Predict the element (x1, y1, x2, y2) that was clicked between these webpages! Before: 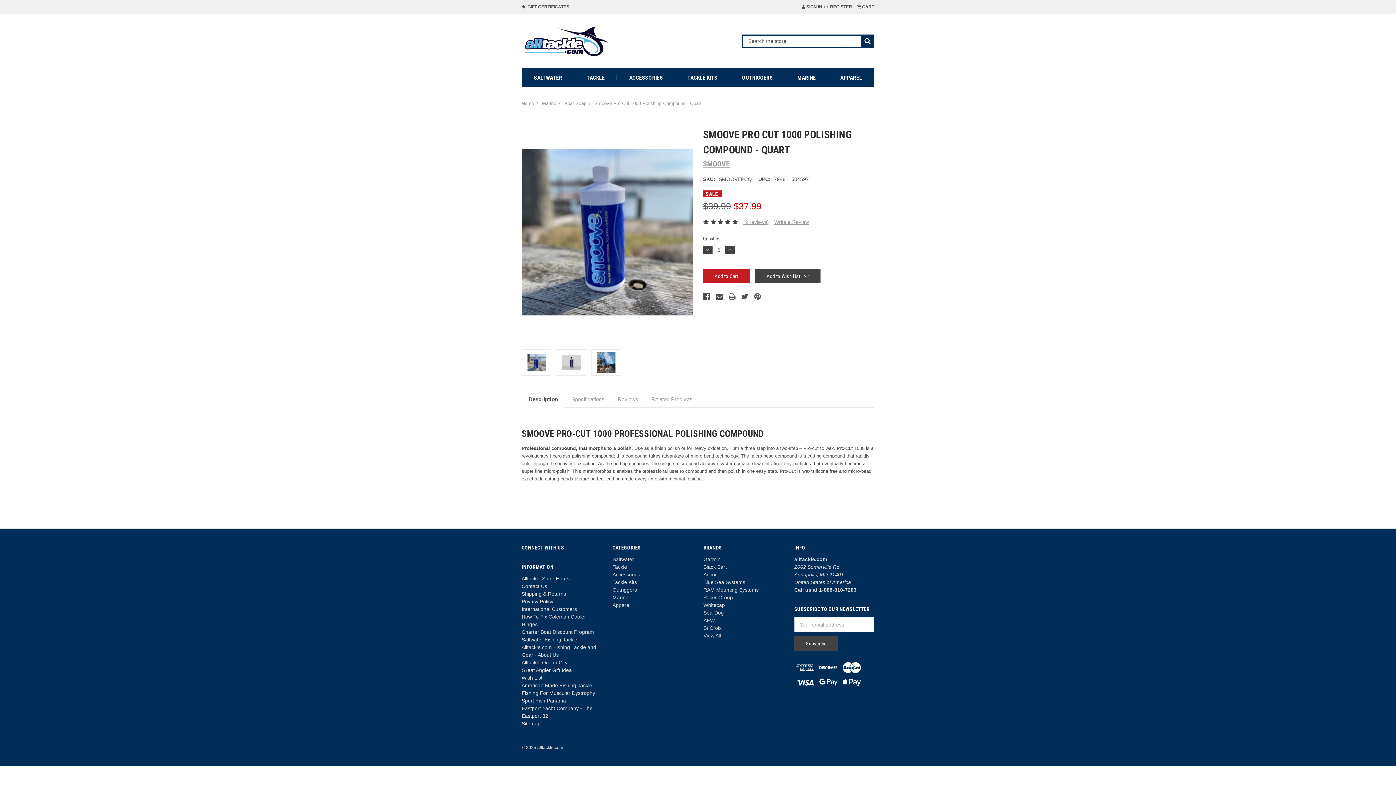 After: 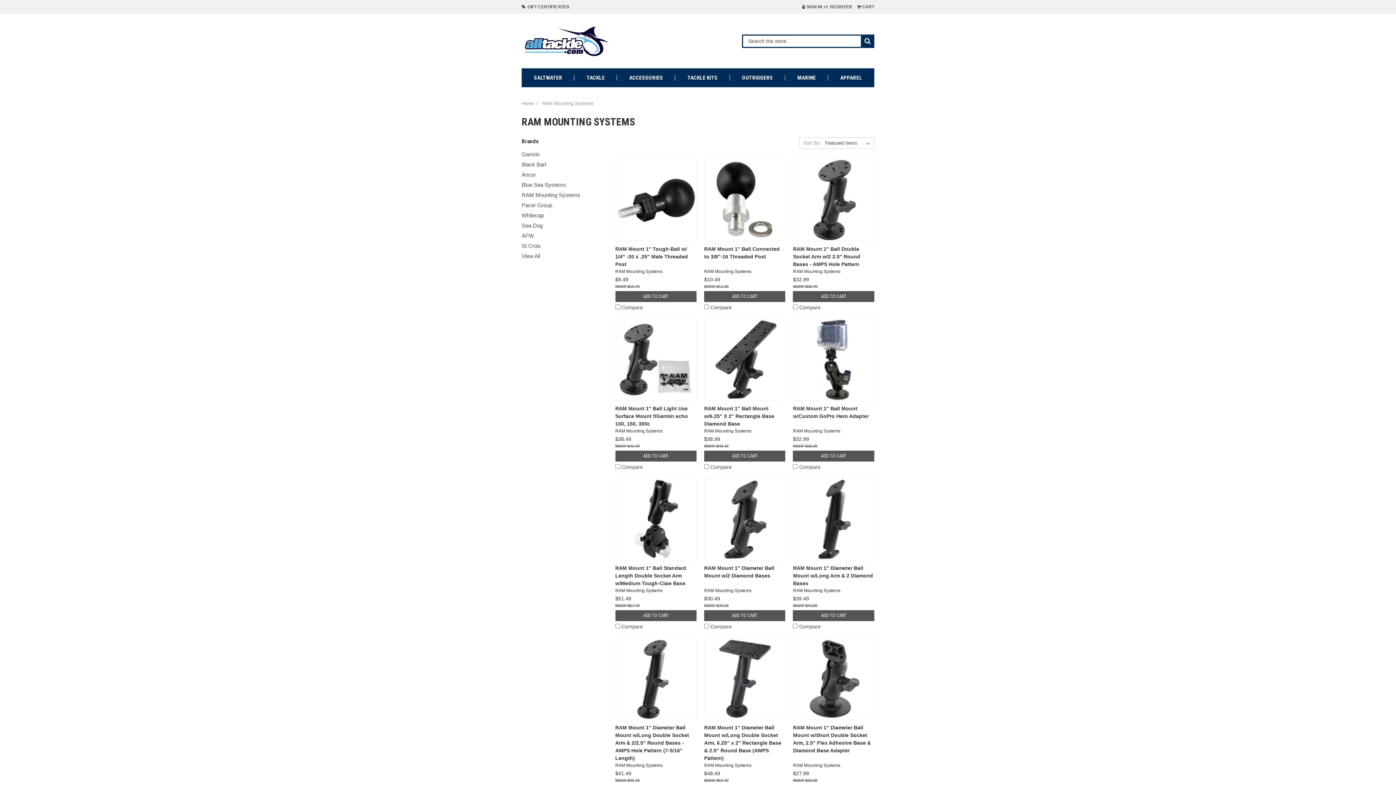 Action: bbox: (703, 587, 758, 592) label: RAM Mounting Systems